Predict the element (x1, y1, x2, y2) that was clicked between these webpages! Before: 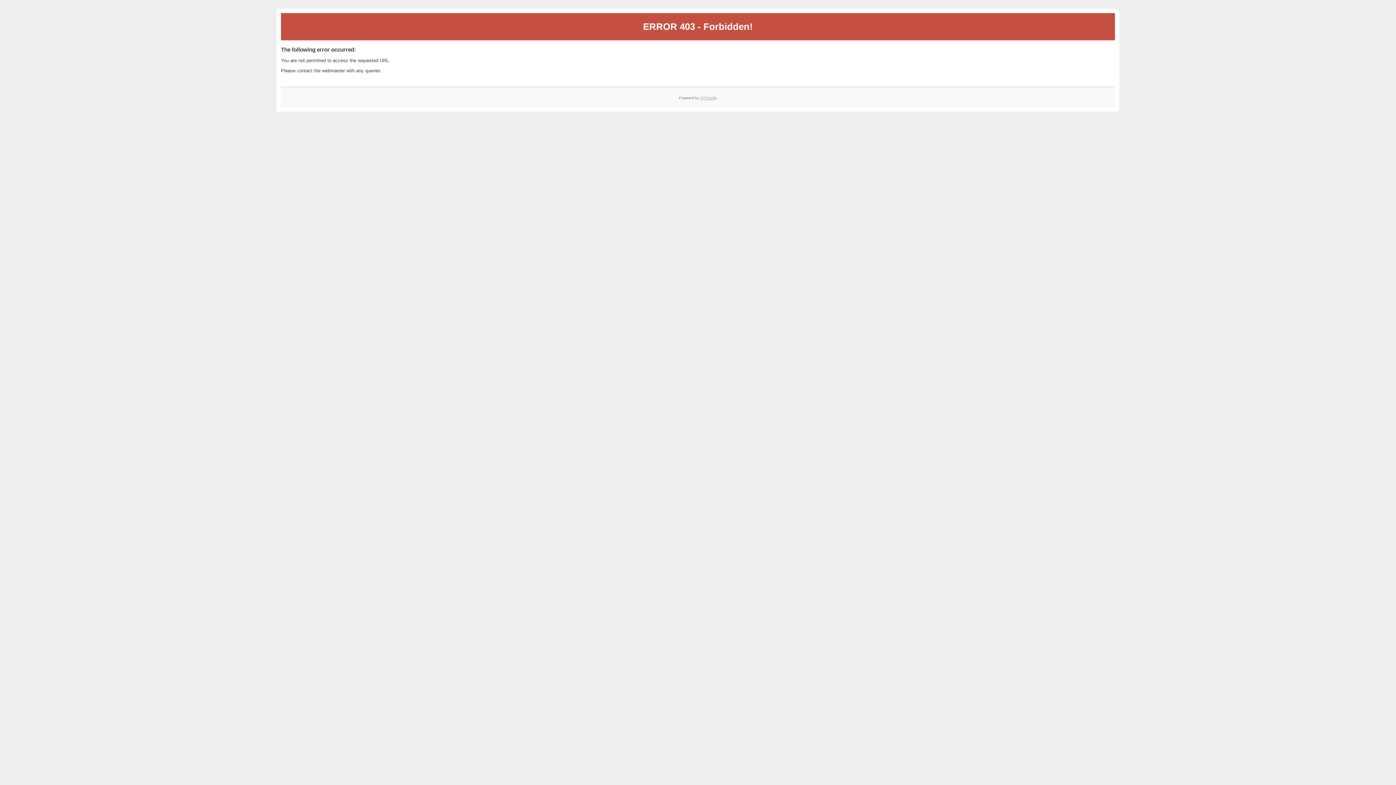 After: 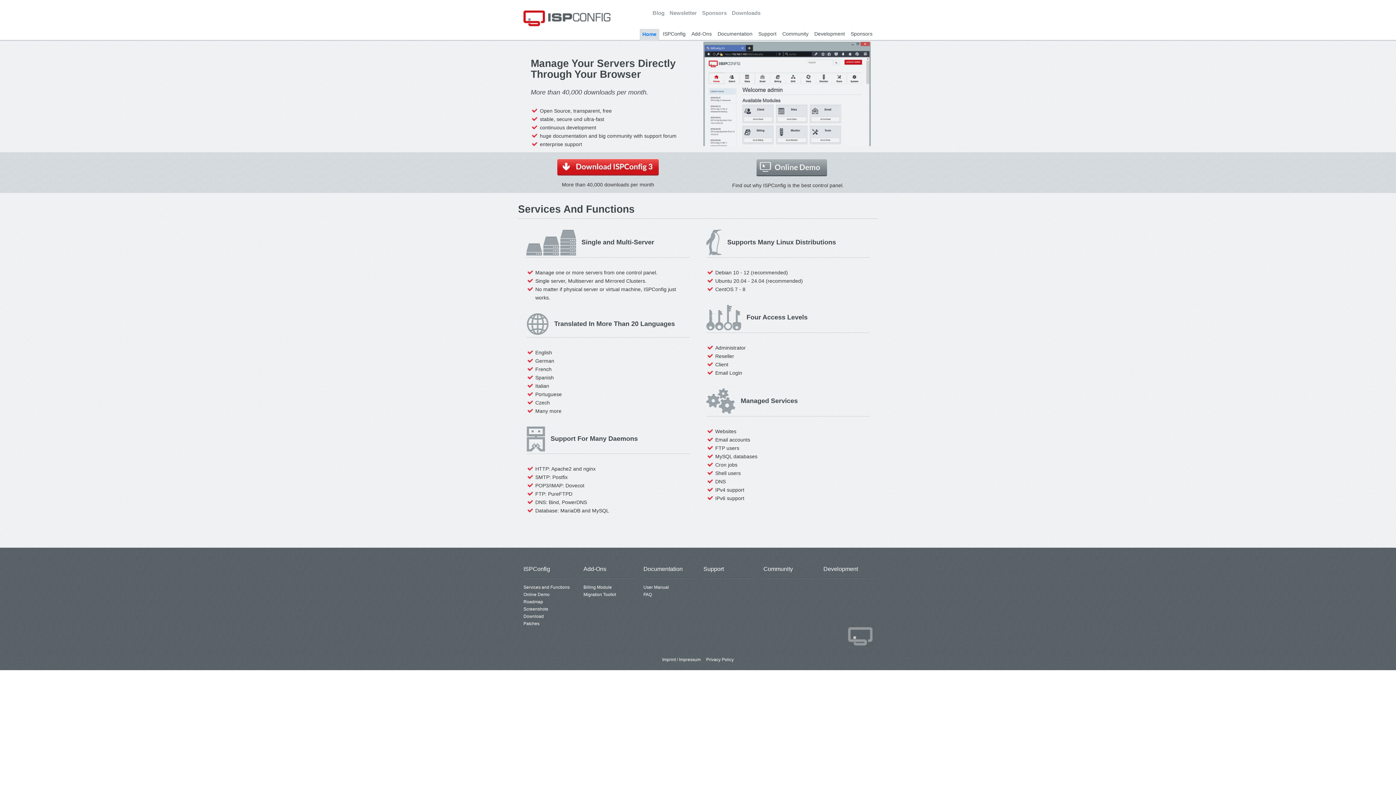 Action: bbox: (700, 95, 717, 99) label: ISPConfig